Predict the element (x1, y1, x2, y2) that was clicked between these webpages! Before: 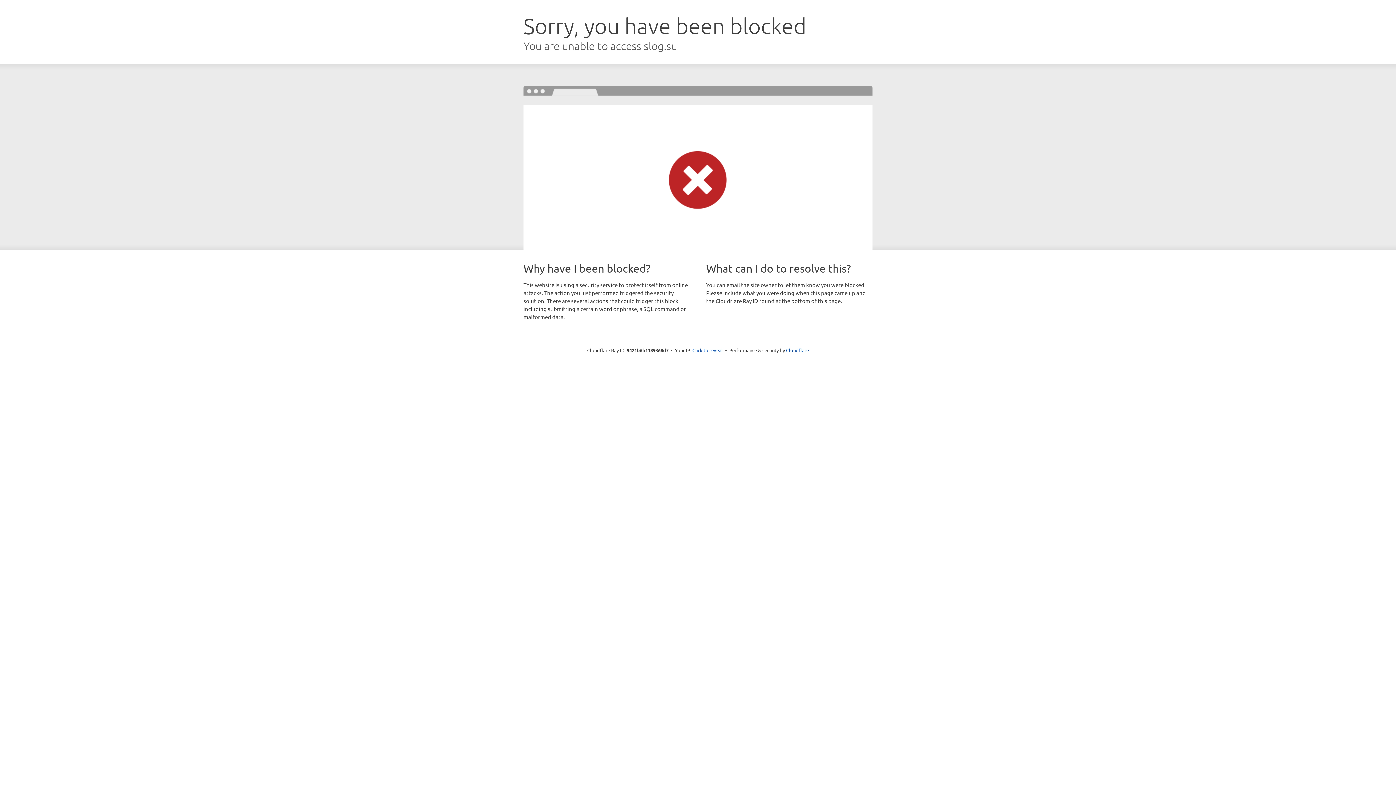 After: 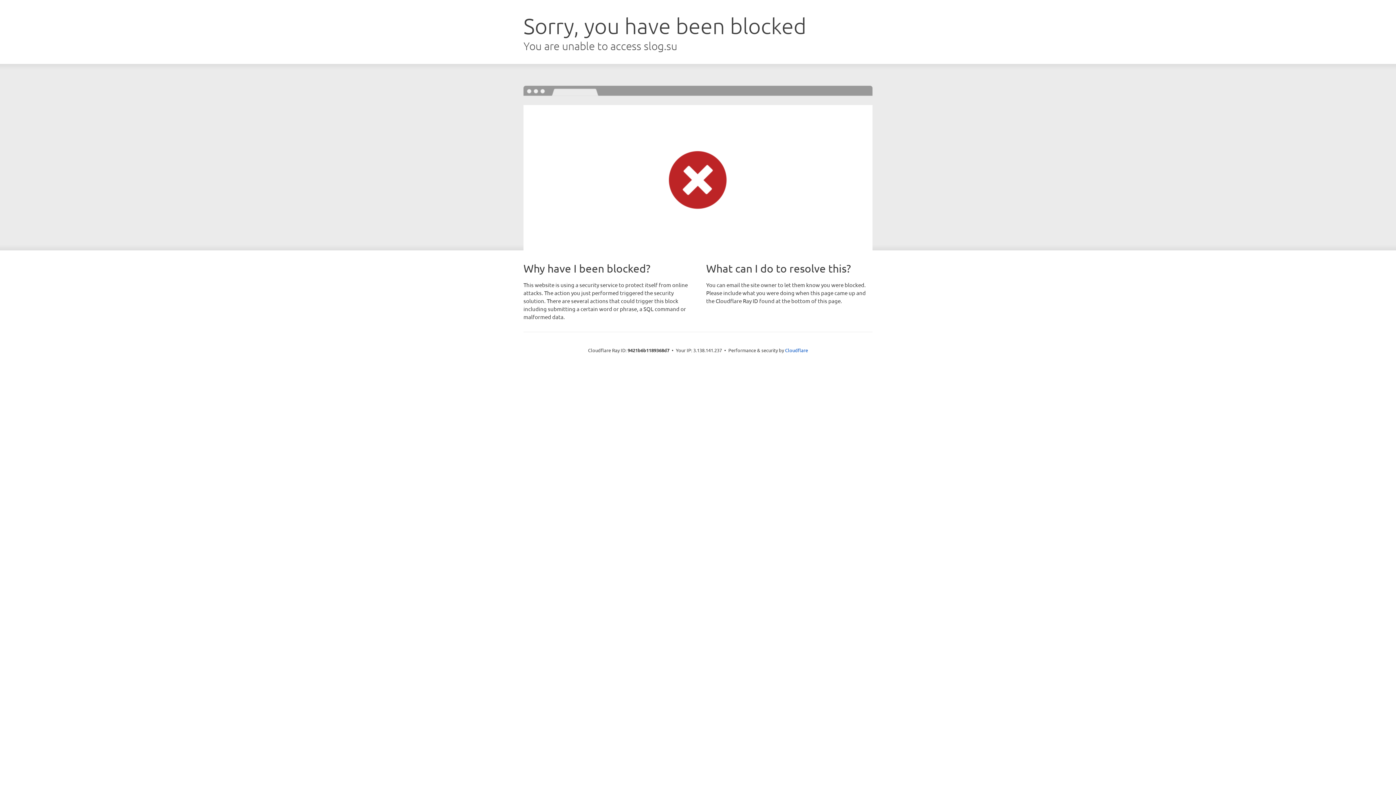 Action: label: Click to reveal bbox: (692, 346, 723, 353)